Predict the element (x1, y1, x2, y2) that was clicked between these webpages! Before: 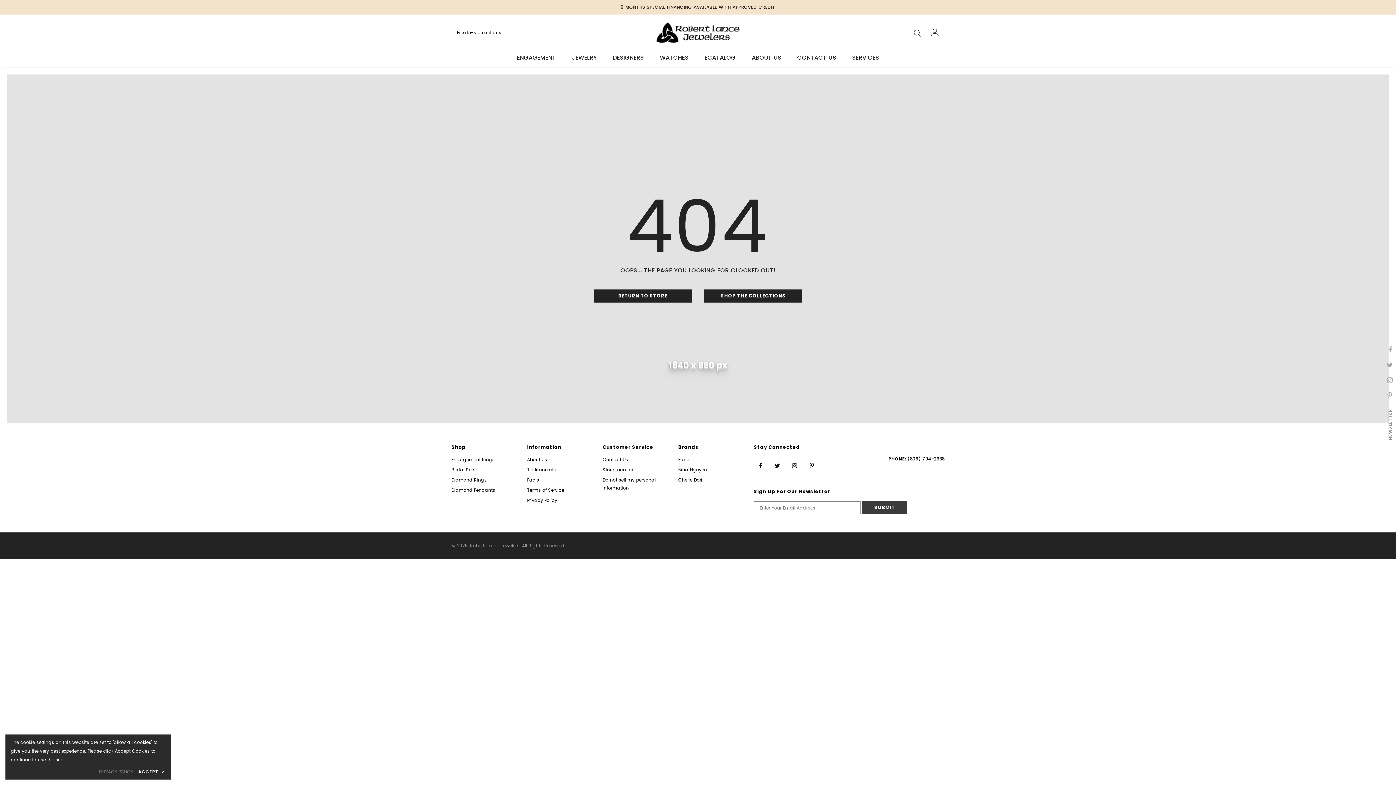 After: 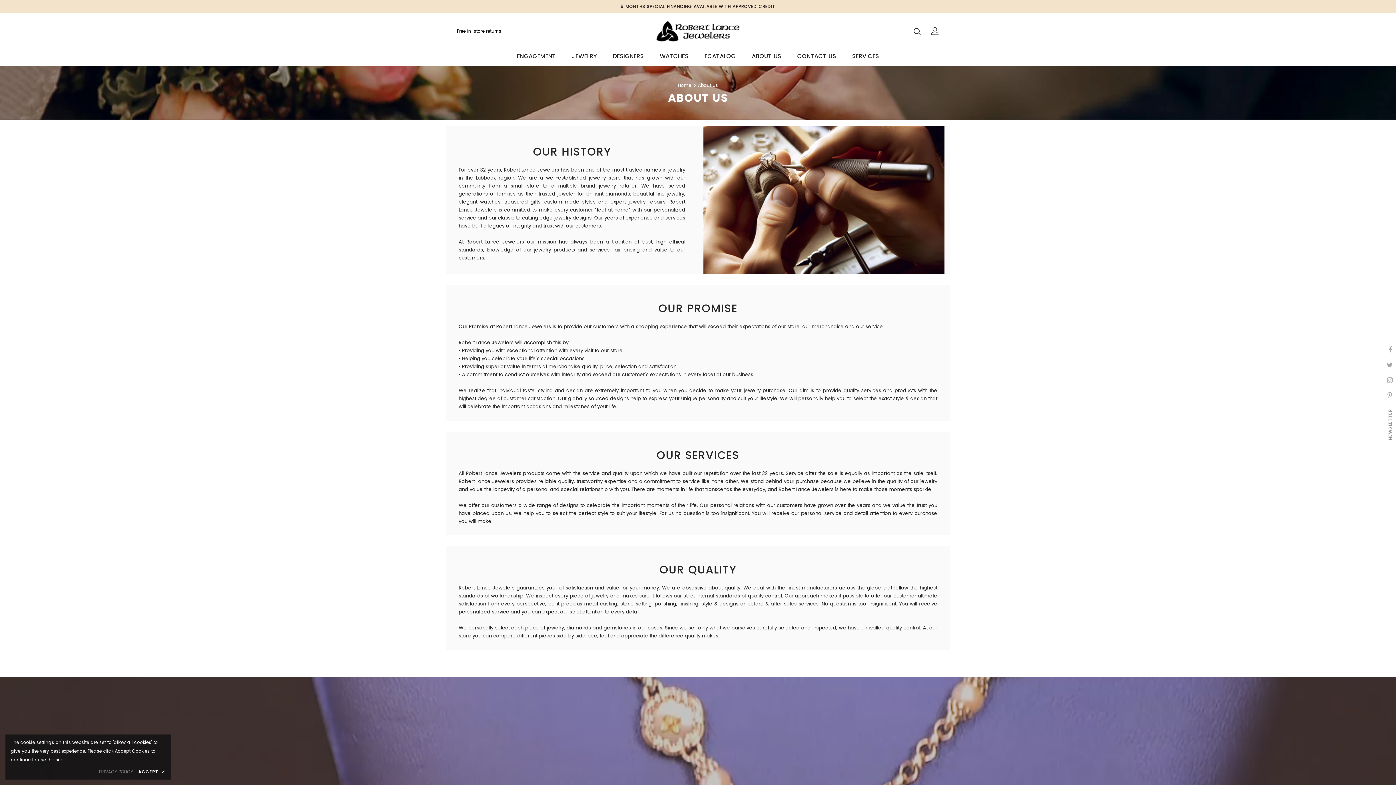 Action: label: About Us bbox: (527, 454, 547, 465)